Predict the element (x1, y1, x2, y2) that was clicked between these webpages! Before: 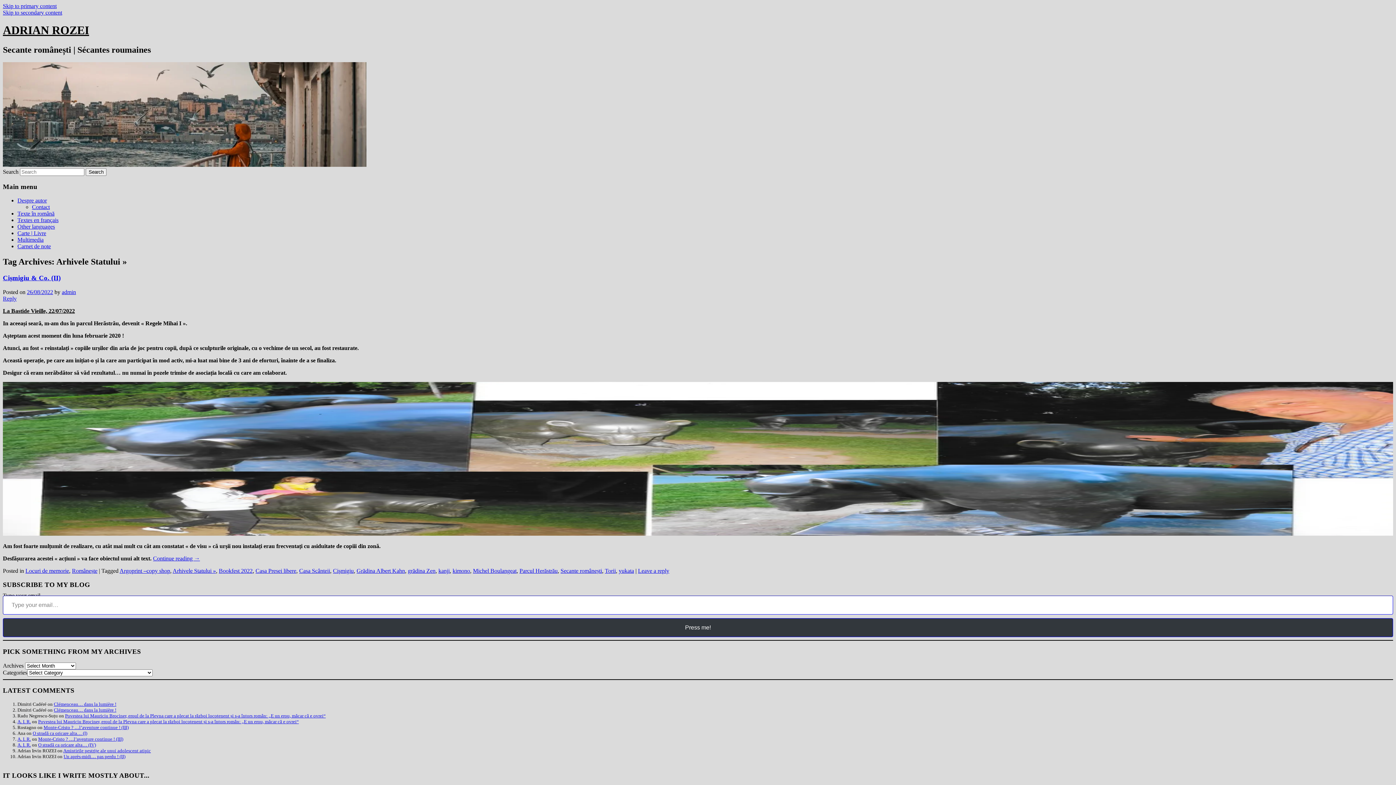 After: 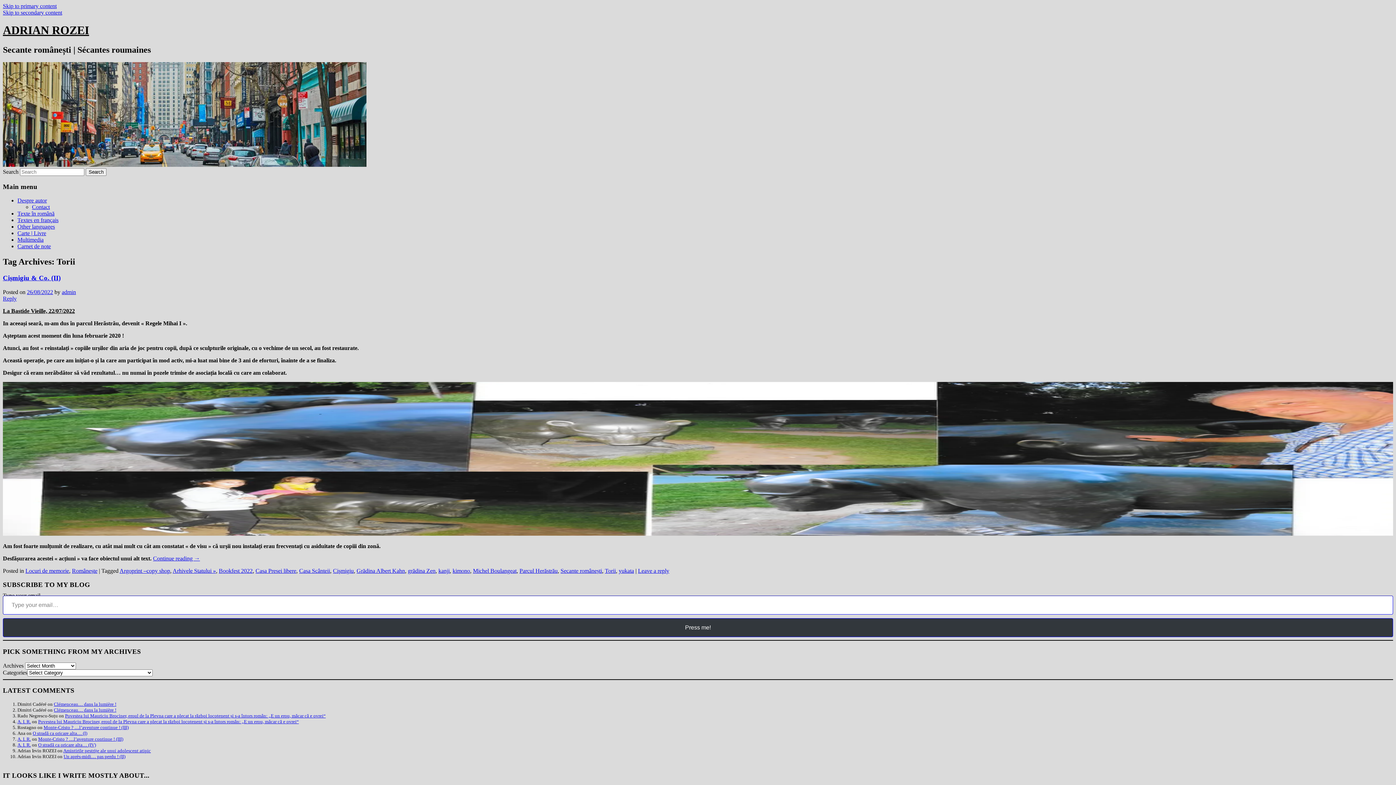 Action: label: Torii bbox: (605, 567, 616, 574)